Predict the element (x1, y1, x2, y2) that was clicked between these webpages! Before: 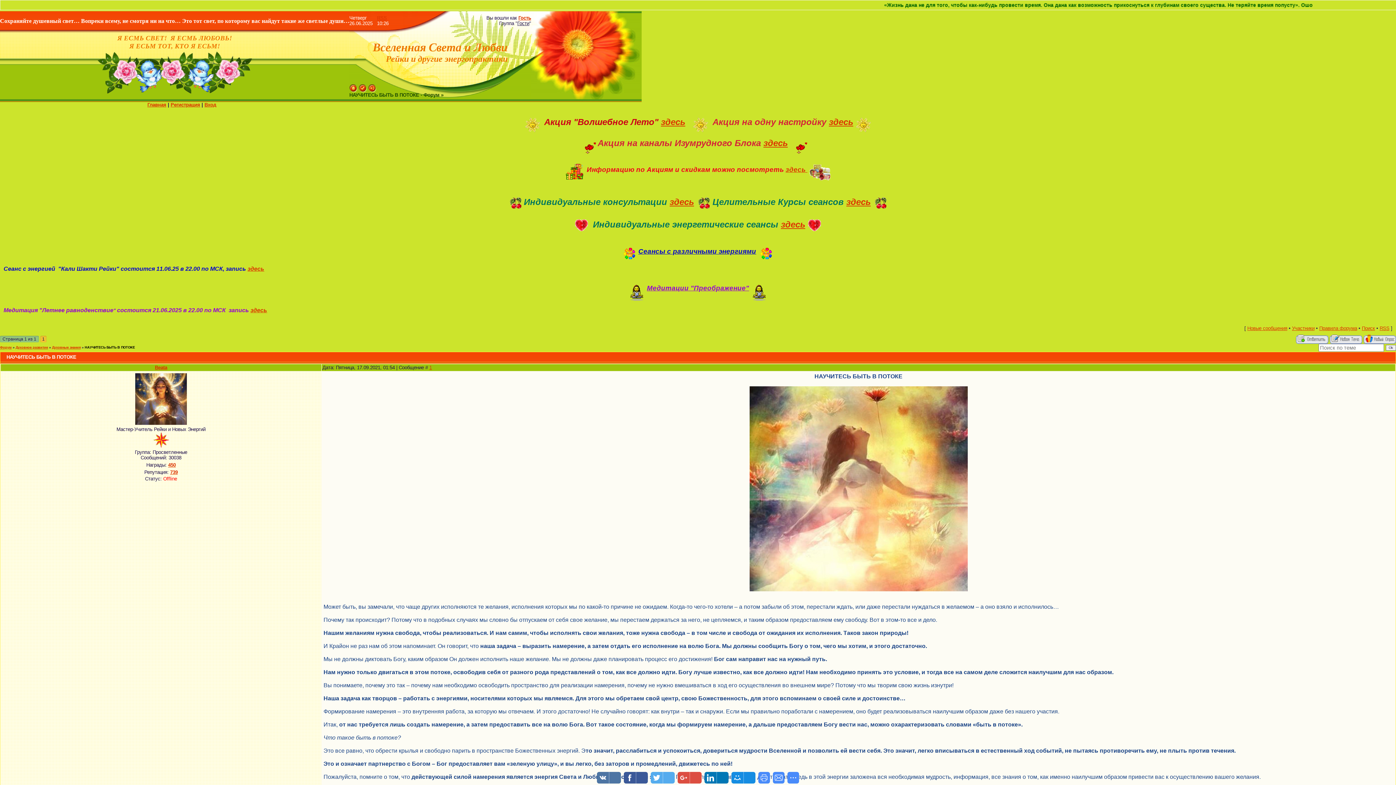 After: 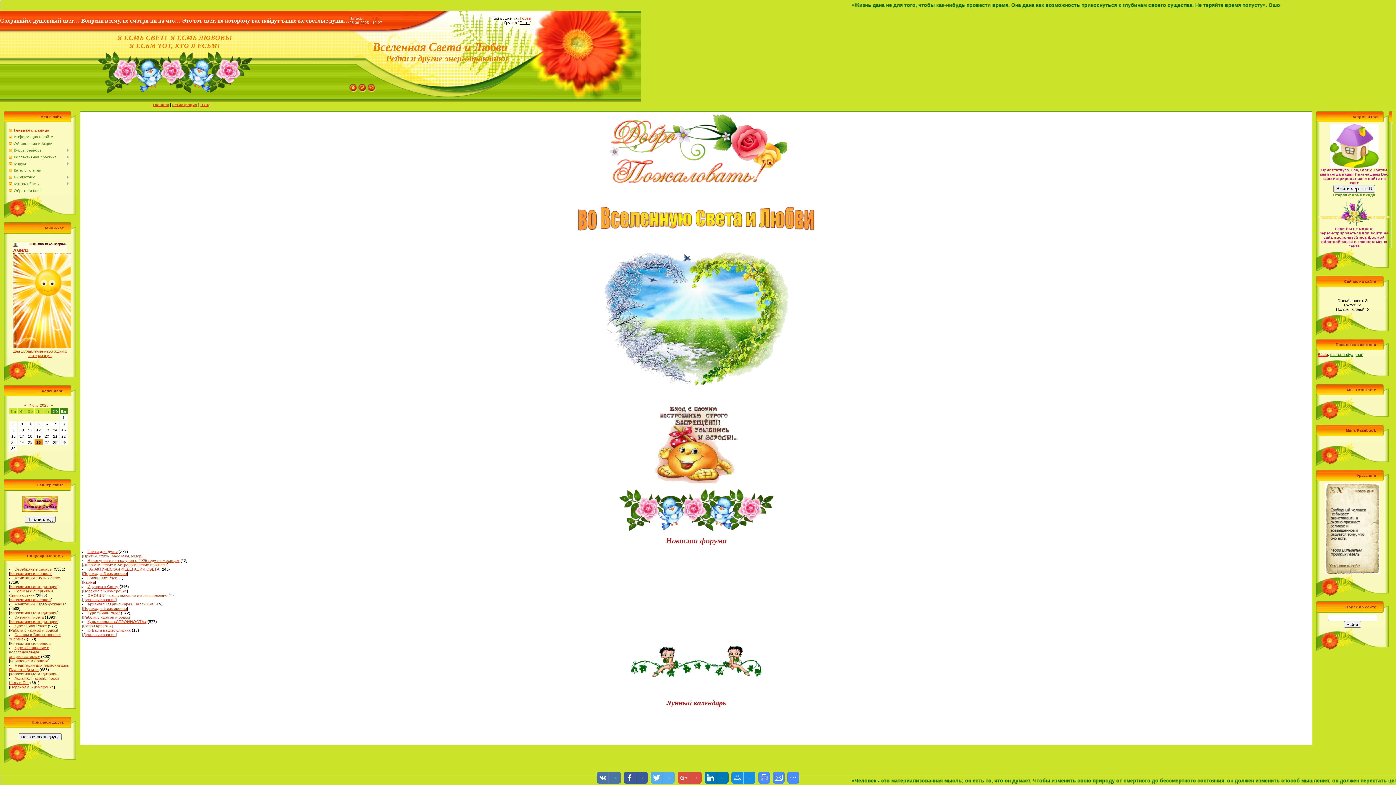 Action: label: Главная bbox: (147, 102, 166, 107)